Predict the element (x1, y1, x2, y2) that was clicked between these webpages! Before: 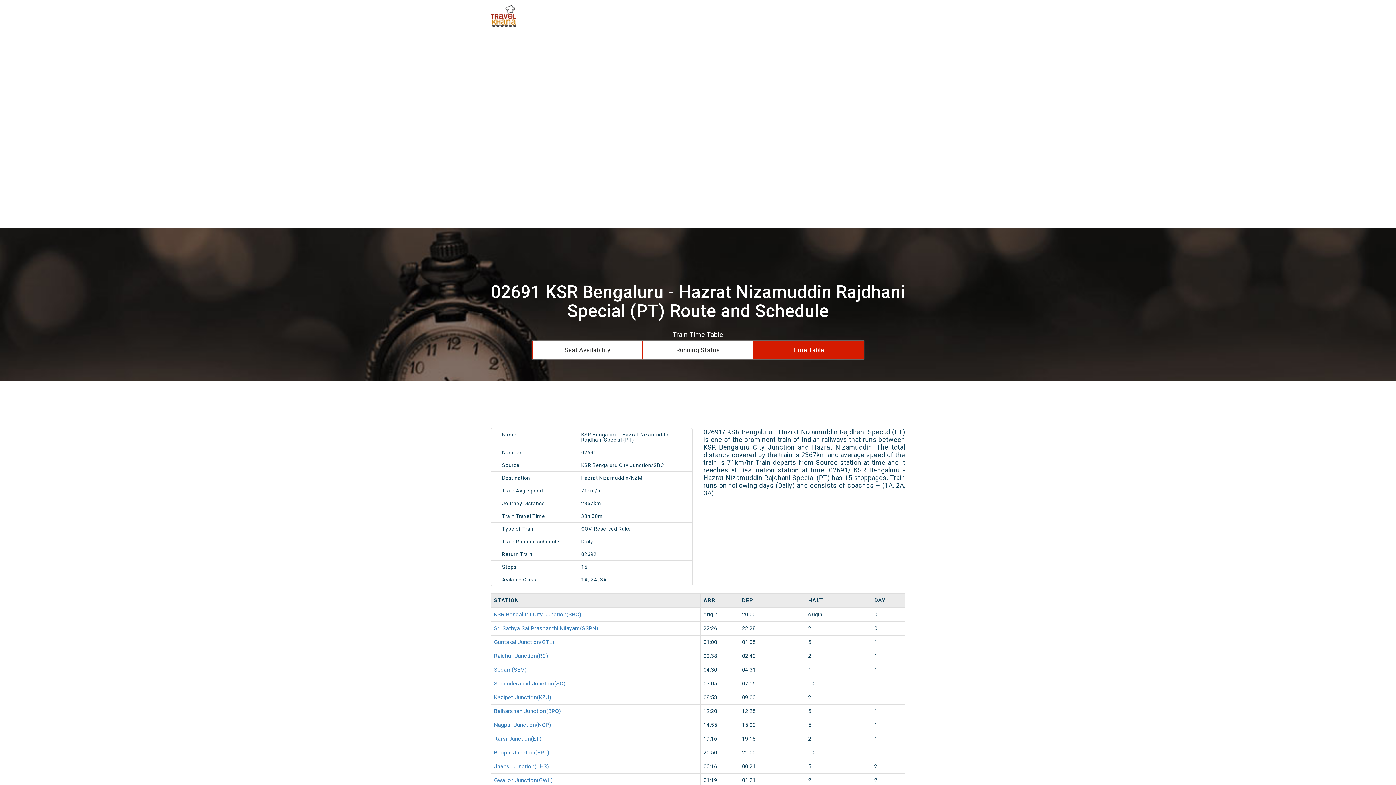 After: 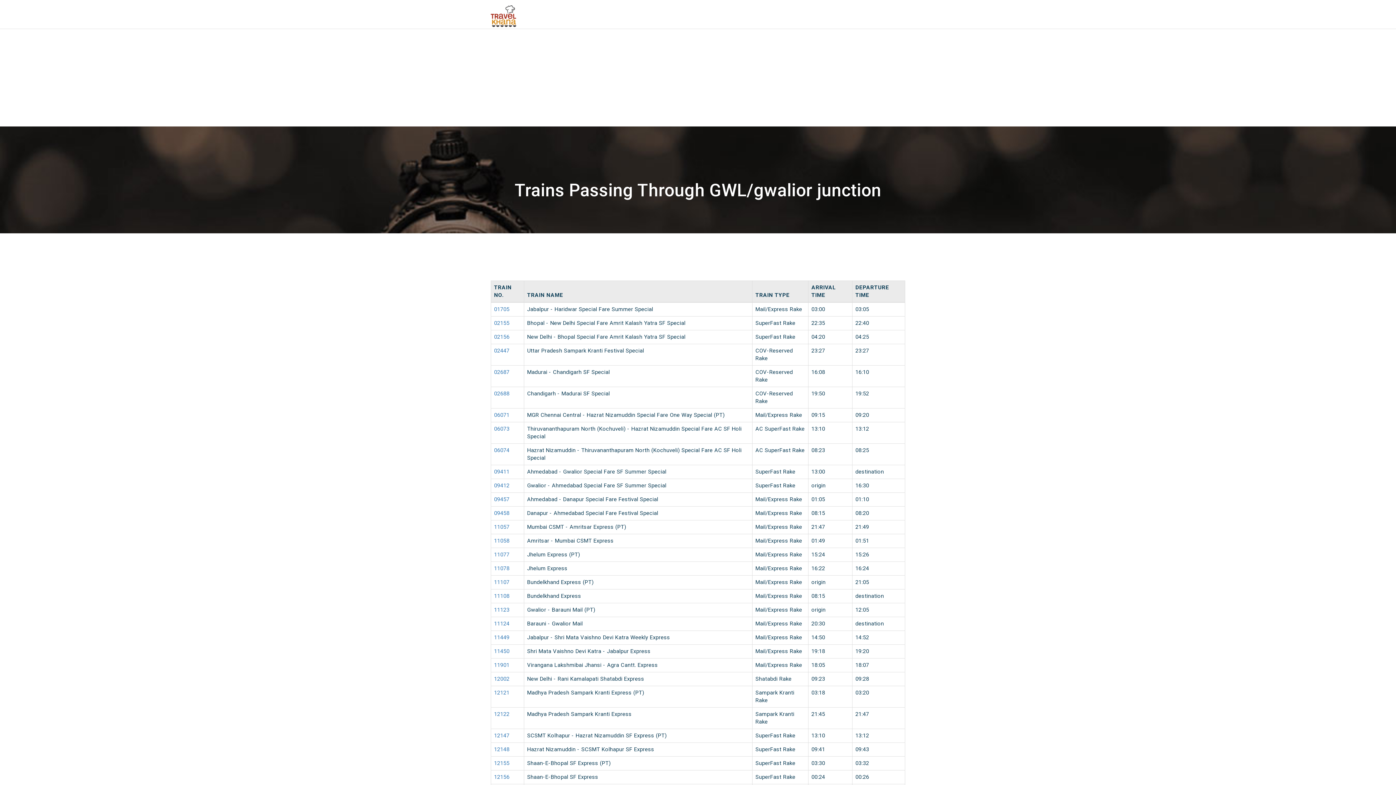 Action: bbox: (494, 777, 552, 784) label: Gwalior Junction(GWL)